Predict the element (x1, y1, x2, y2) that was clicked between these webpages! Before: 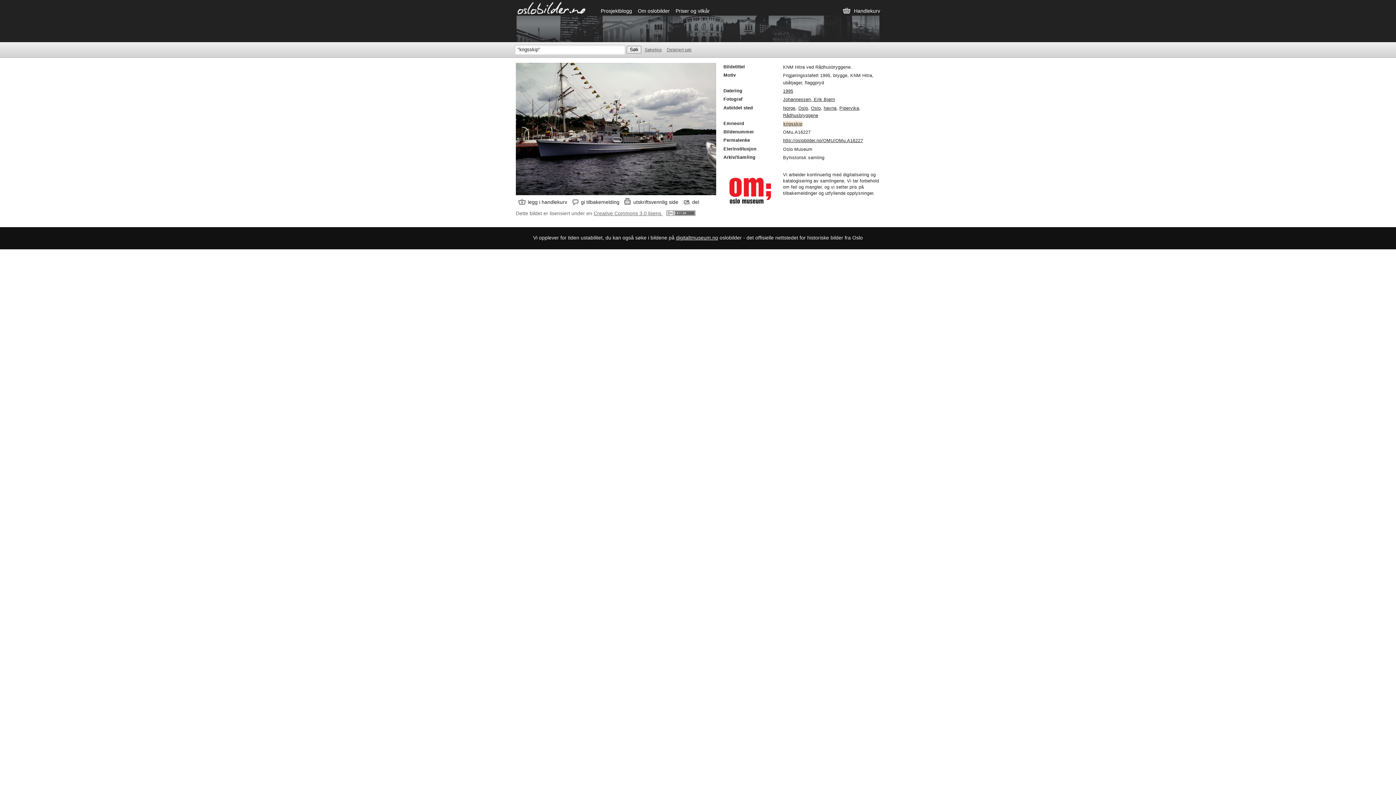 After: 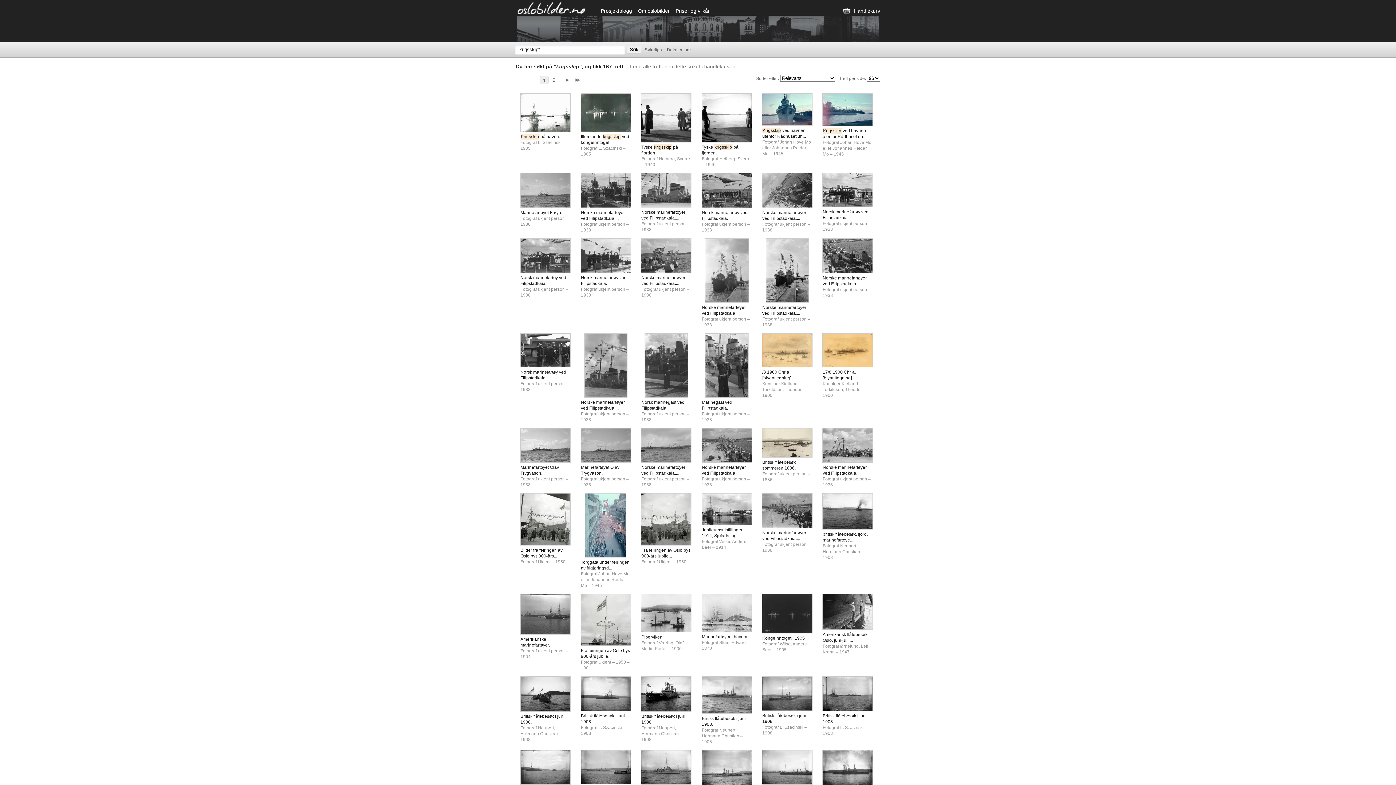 Action: label: krigsskip bbox: (783, 121, 802, 126)